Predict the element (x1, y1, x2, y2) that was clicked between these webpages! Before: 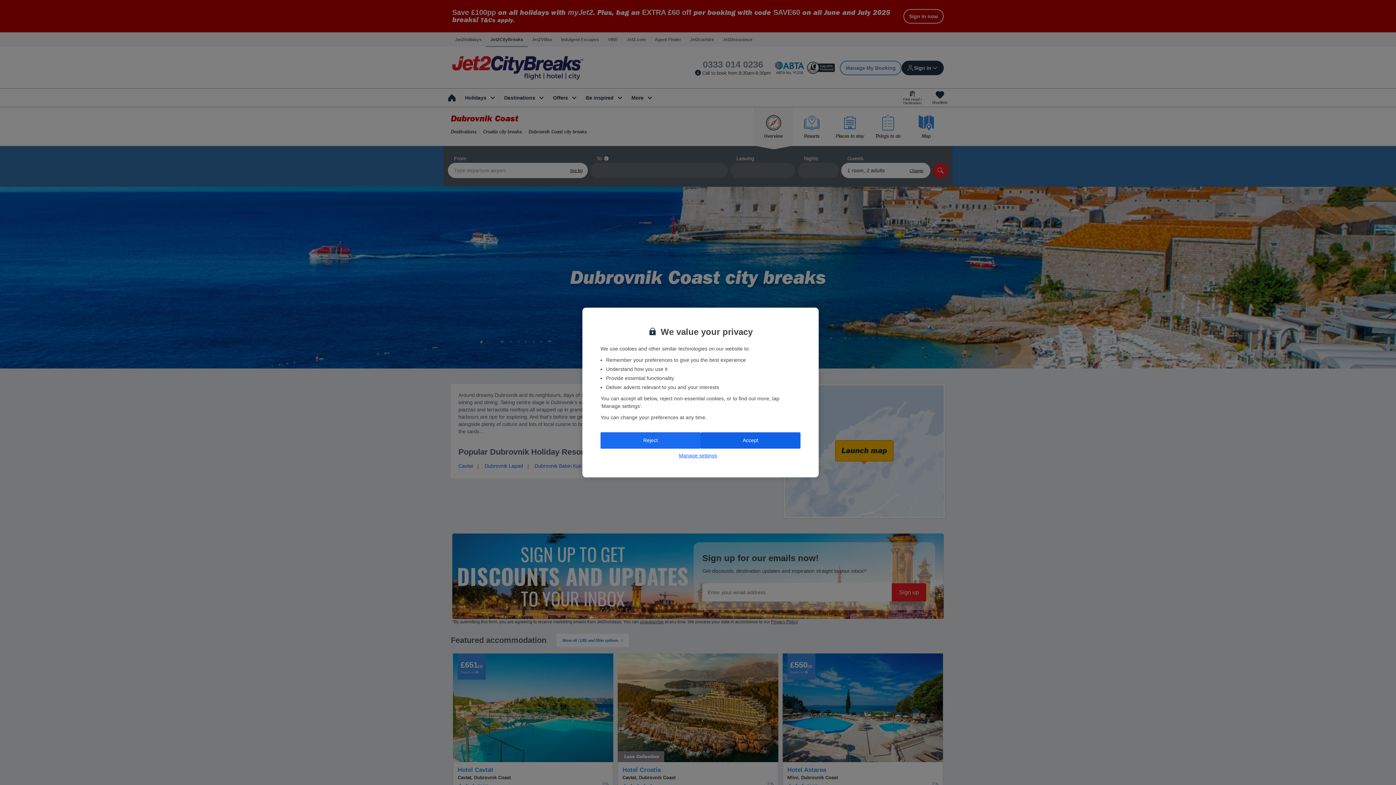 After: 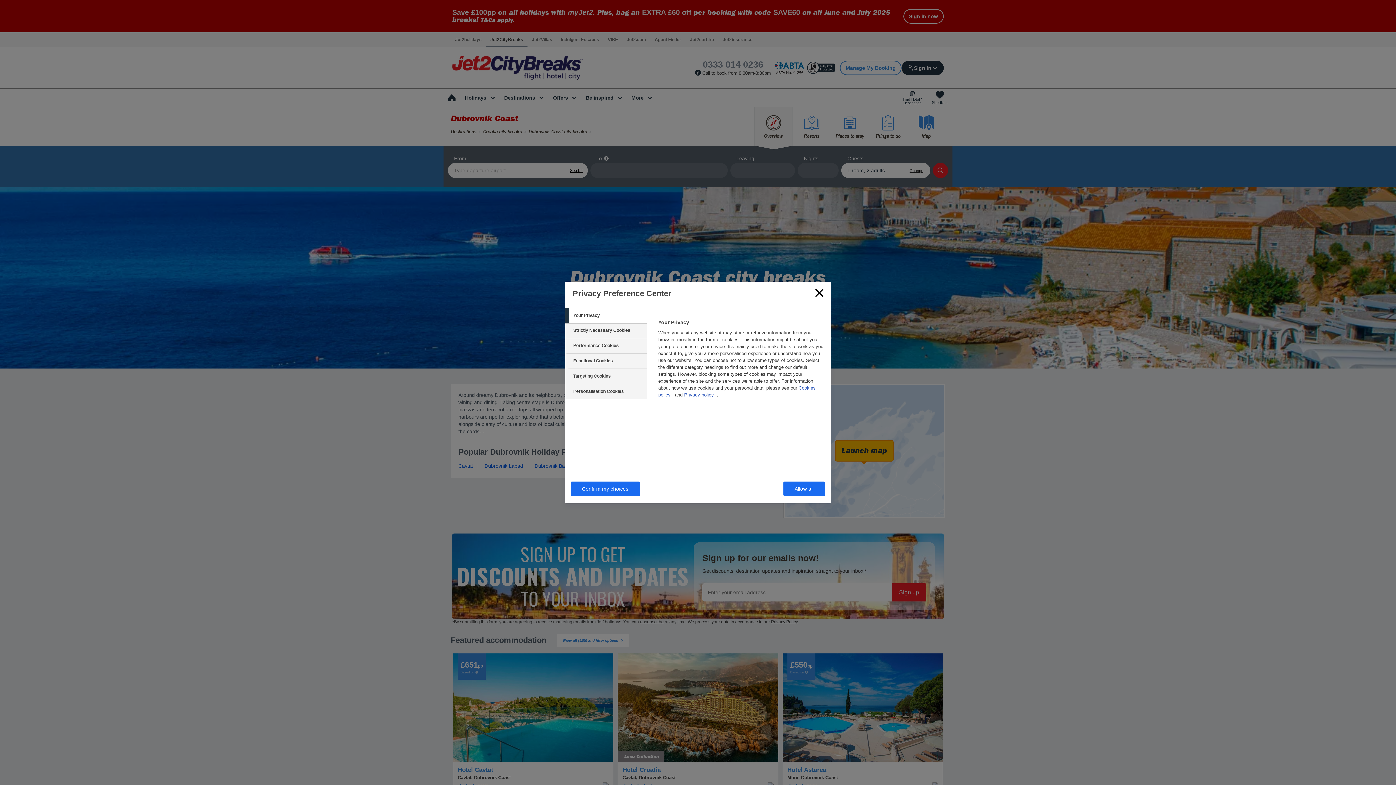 Action: bbox: (600, 452, 795, 459) label: Manage settings